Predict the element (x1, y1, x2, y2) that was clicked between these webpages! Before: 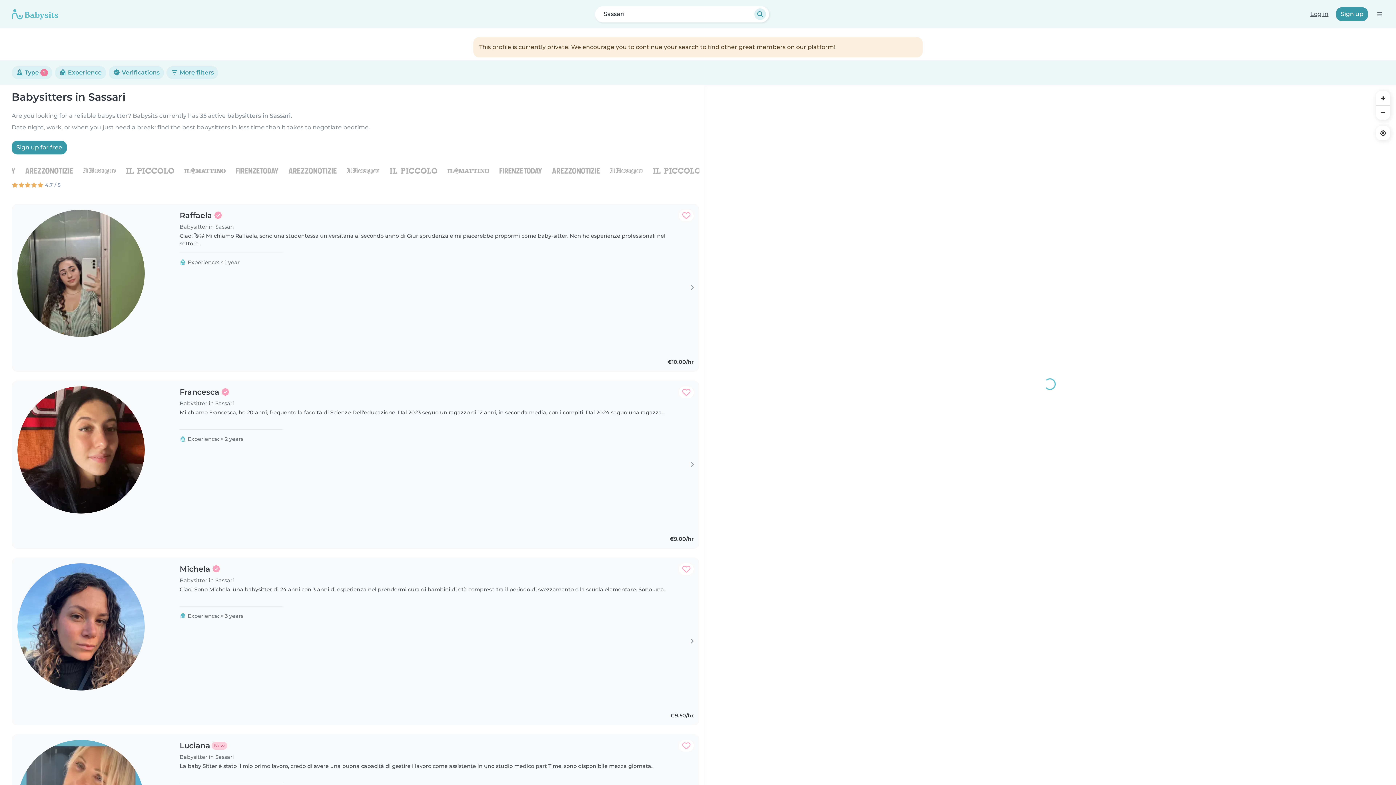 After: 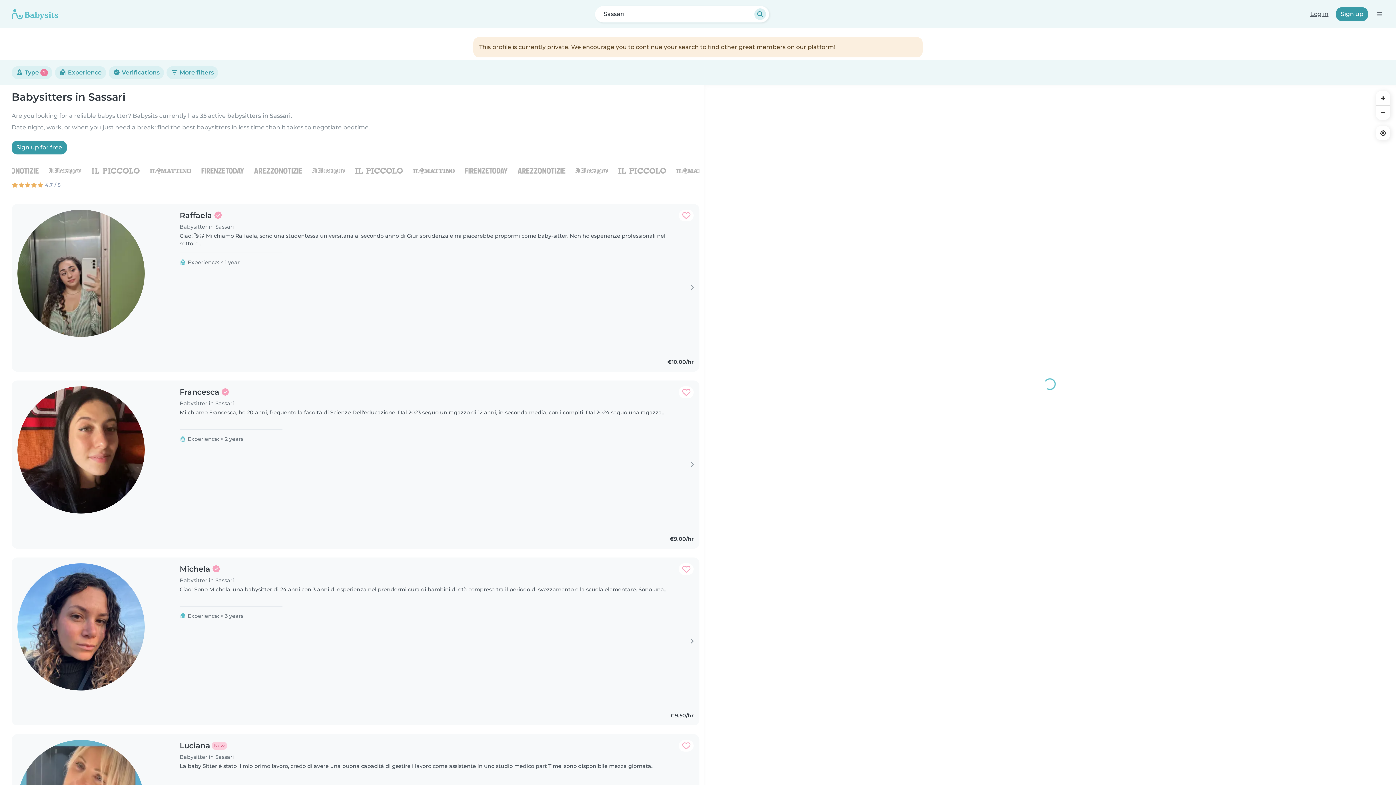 Action: label: Michela bbox: (179, 563, 233, 575)